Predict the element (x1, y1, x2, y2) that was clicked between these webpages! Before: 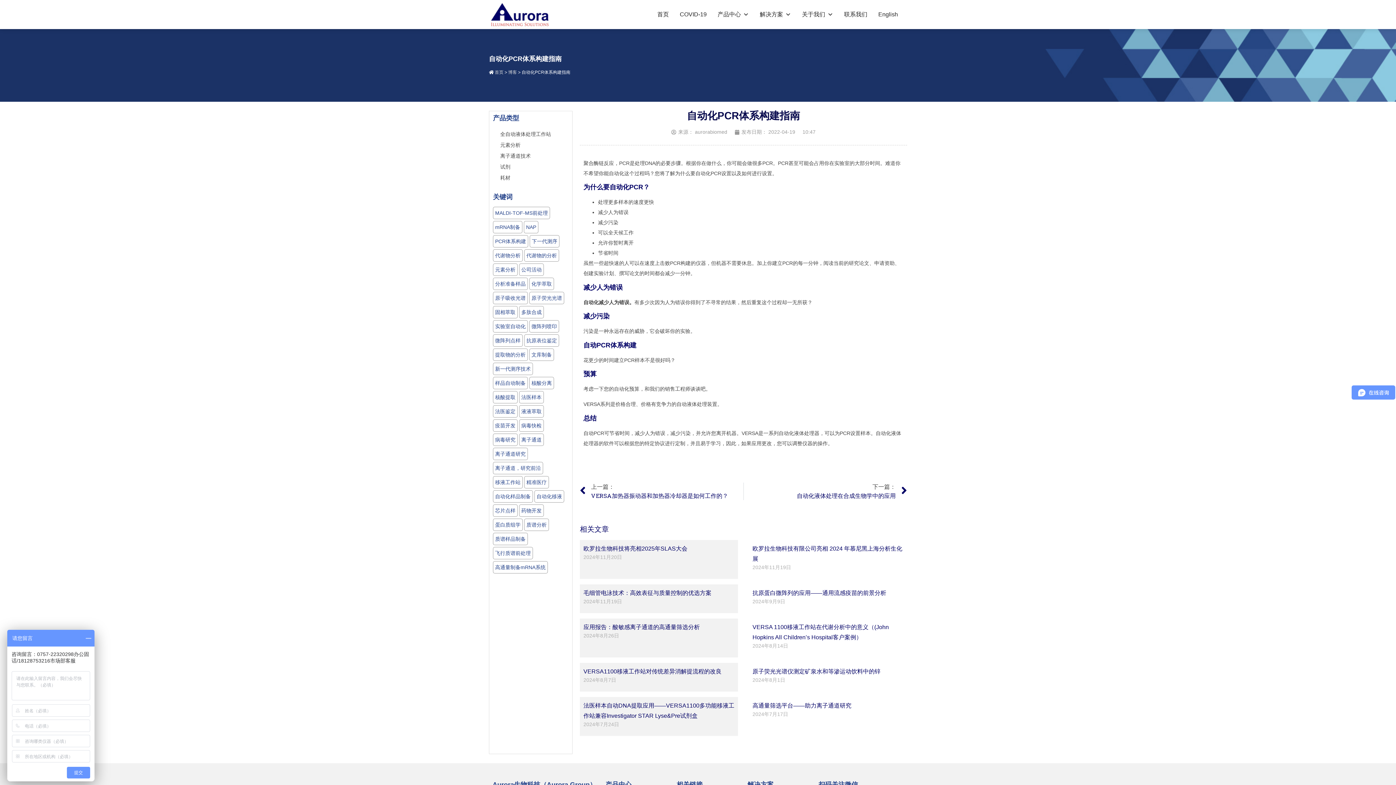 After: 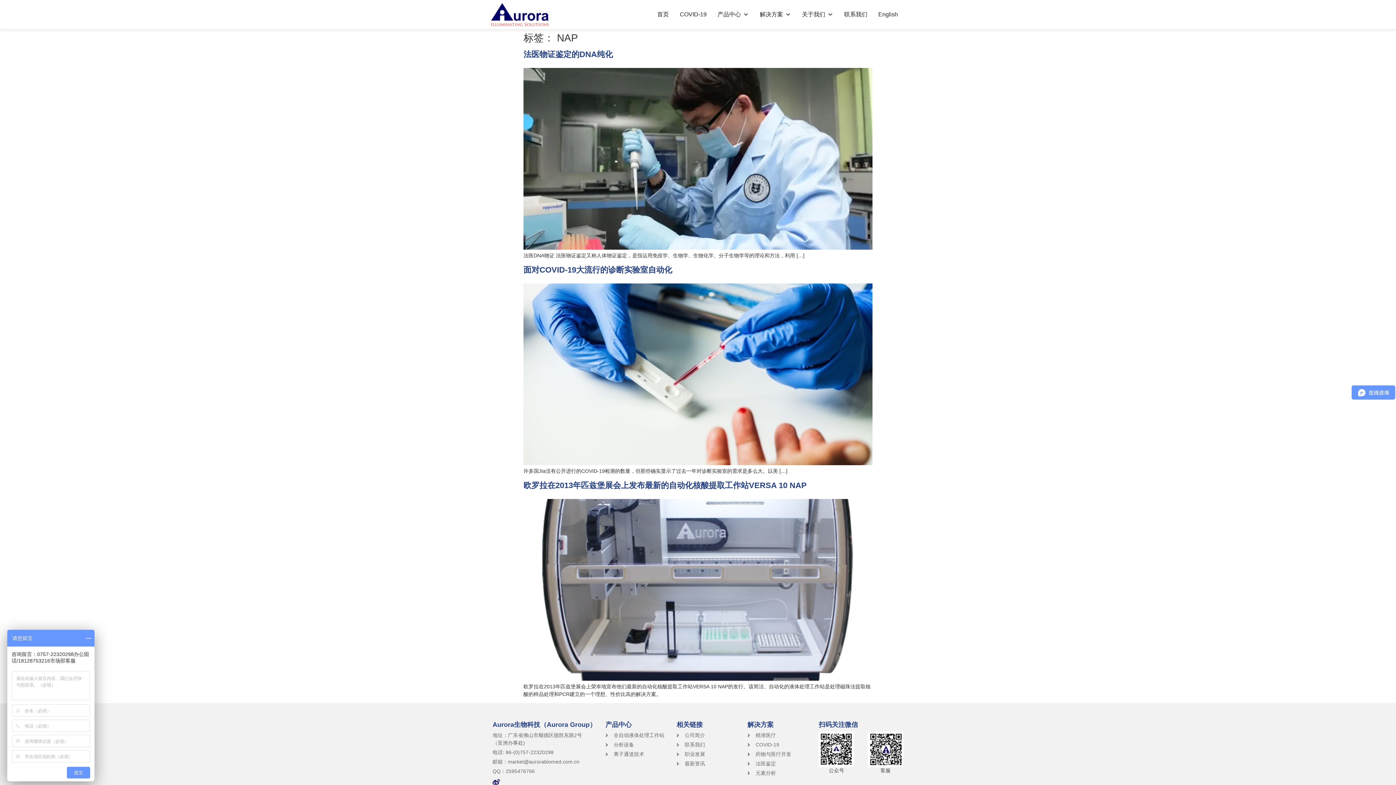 Action: label: NAP (3个项目) bbox: (524, 221, 538, 233)